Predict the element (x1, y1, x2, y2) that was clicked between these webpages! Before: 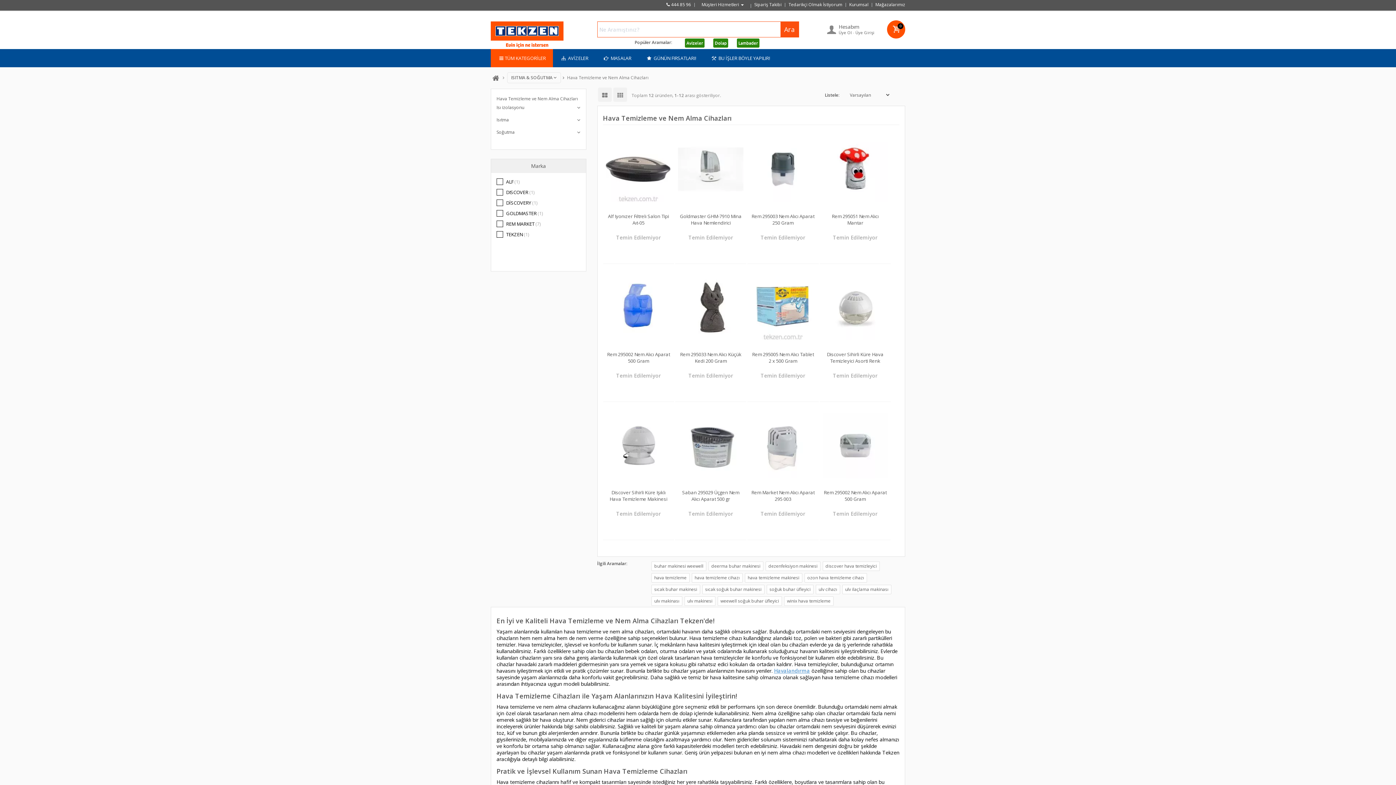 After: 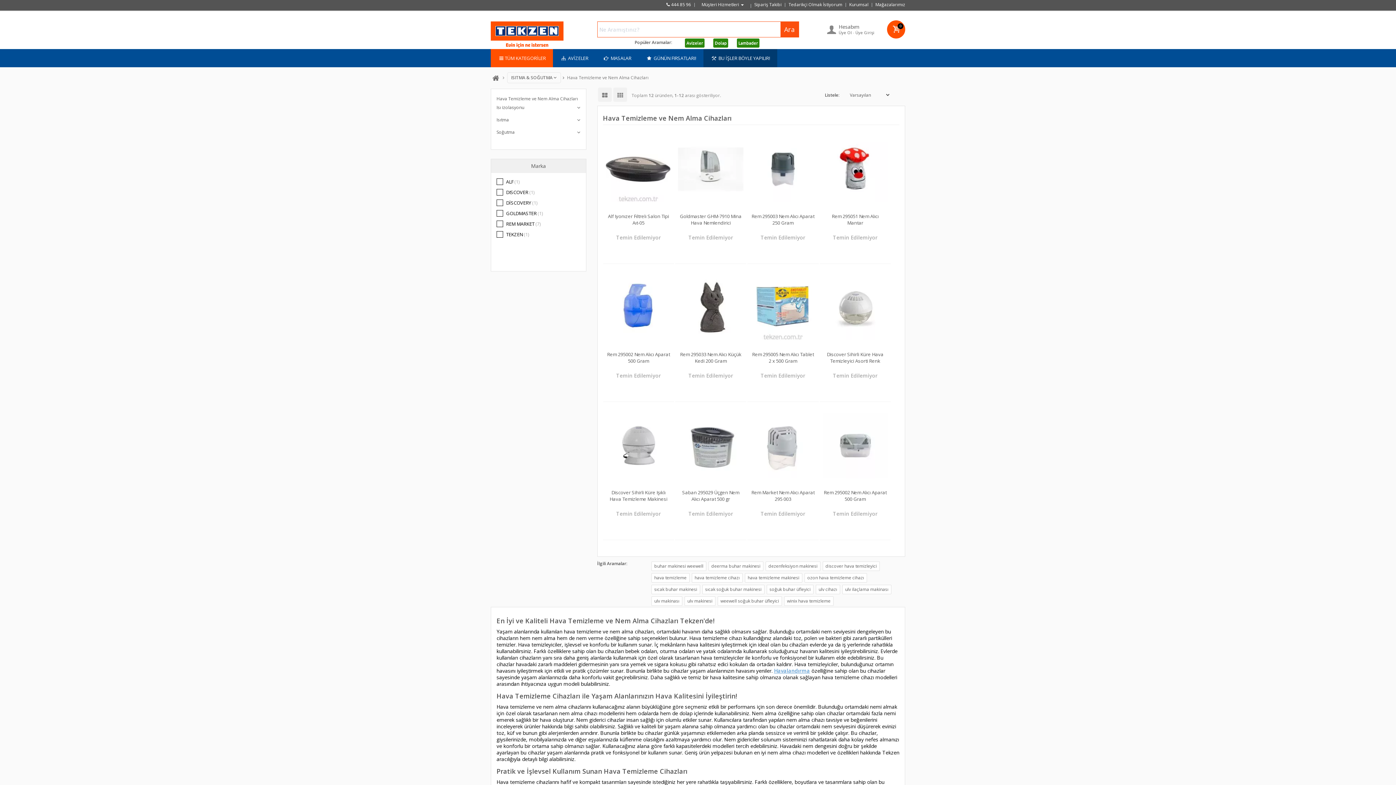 Action: bbox: (703, 49, 777, 67) label:  BU İŞLER BÖYLE YAPILIR!